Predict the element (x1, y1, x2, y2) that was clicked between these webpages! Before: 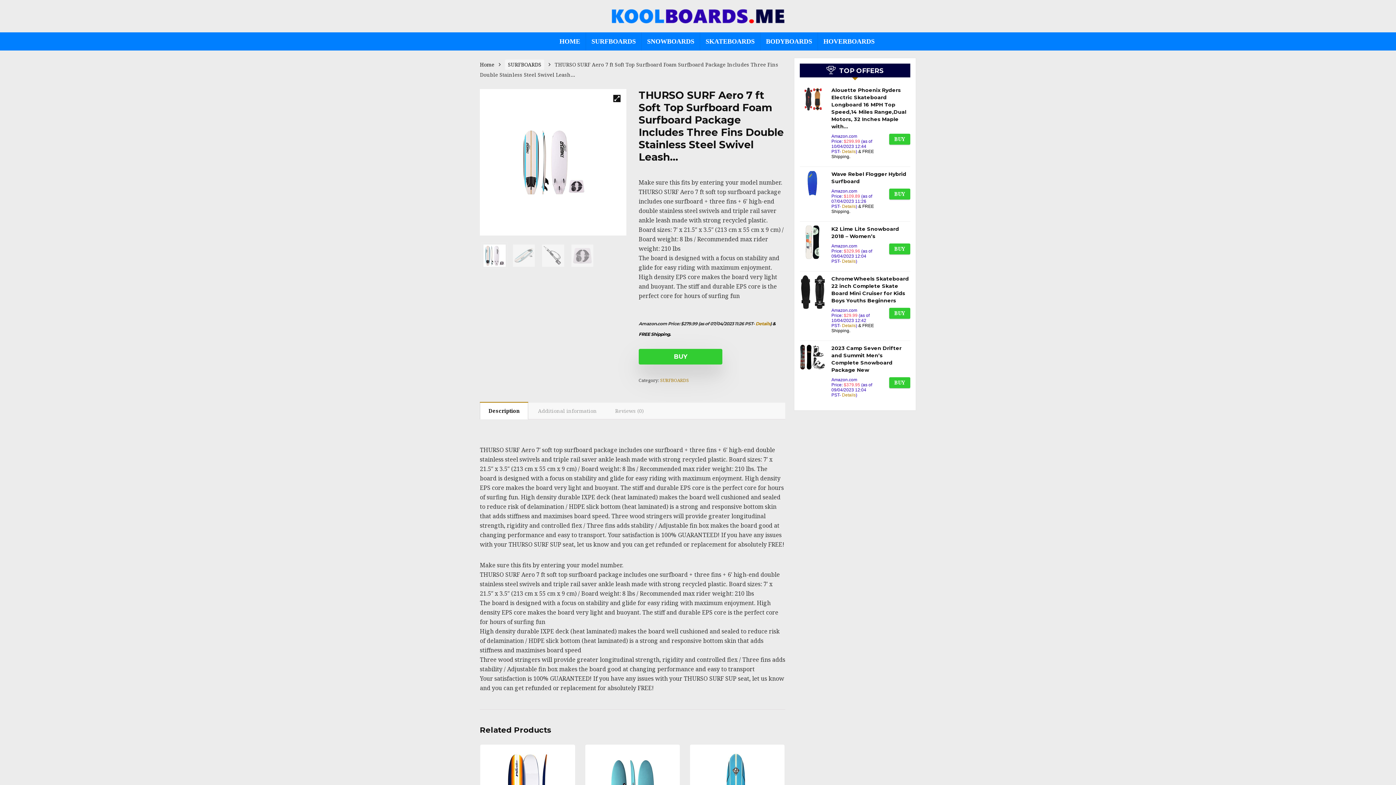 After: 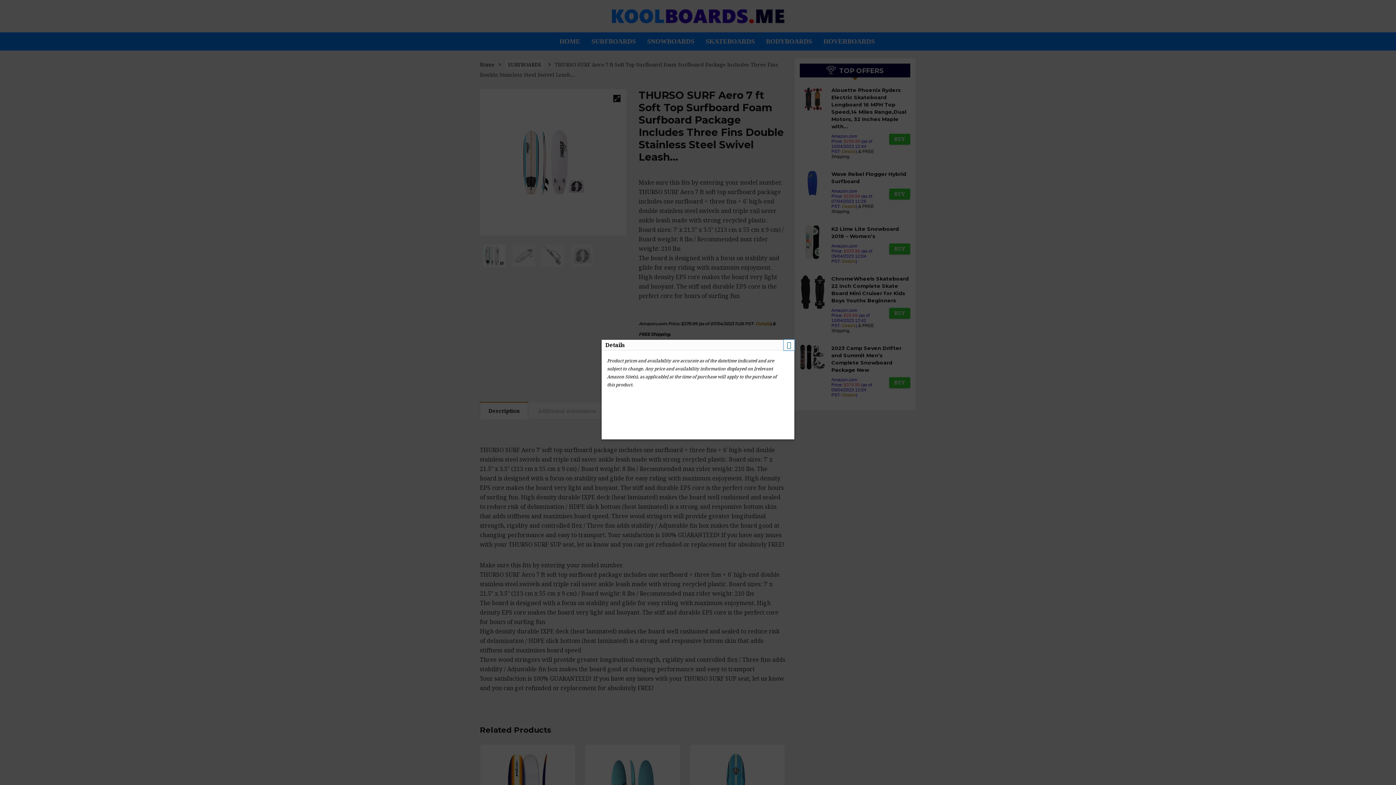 Action: label: Details bbox: (842, 204, 856, 209)